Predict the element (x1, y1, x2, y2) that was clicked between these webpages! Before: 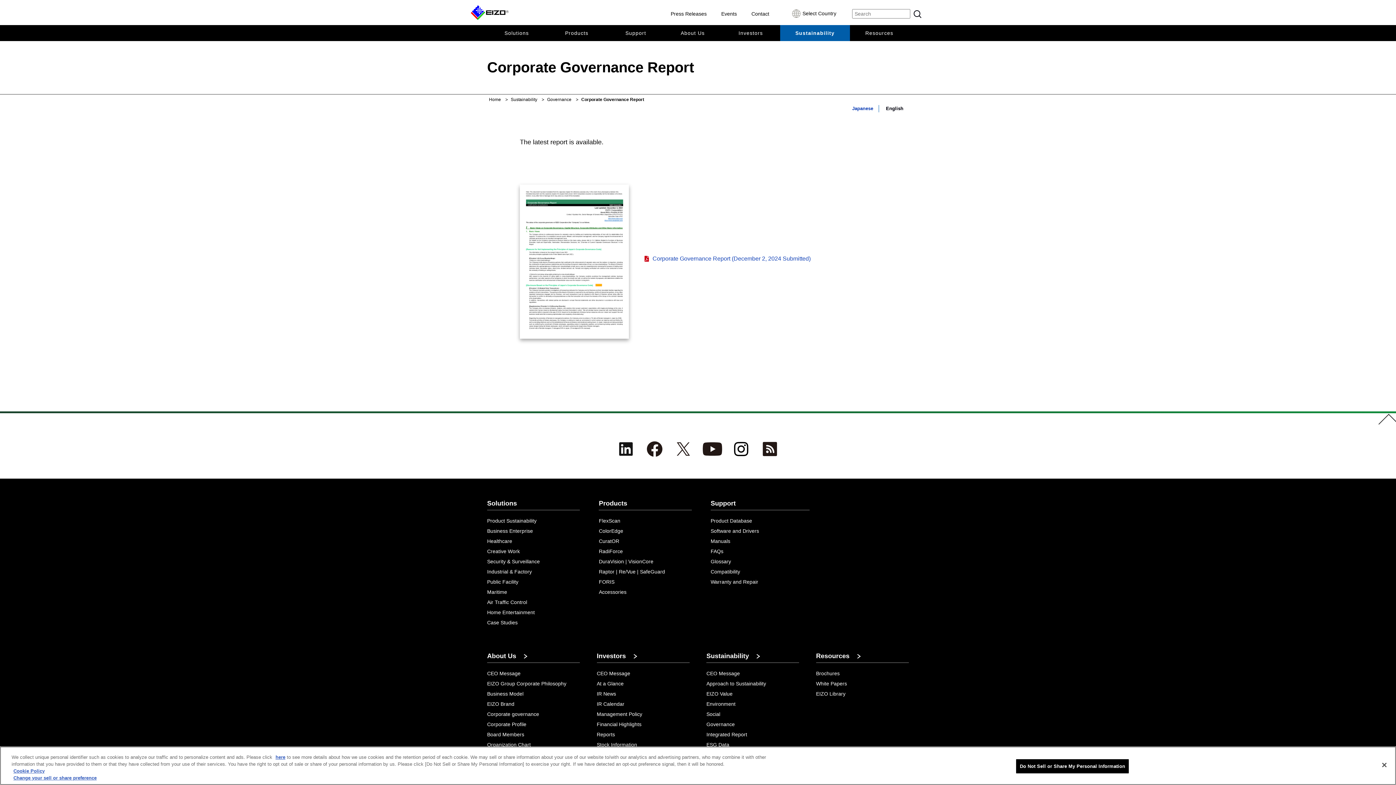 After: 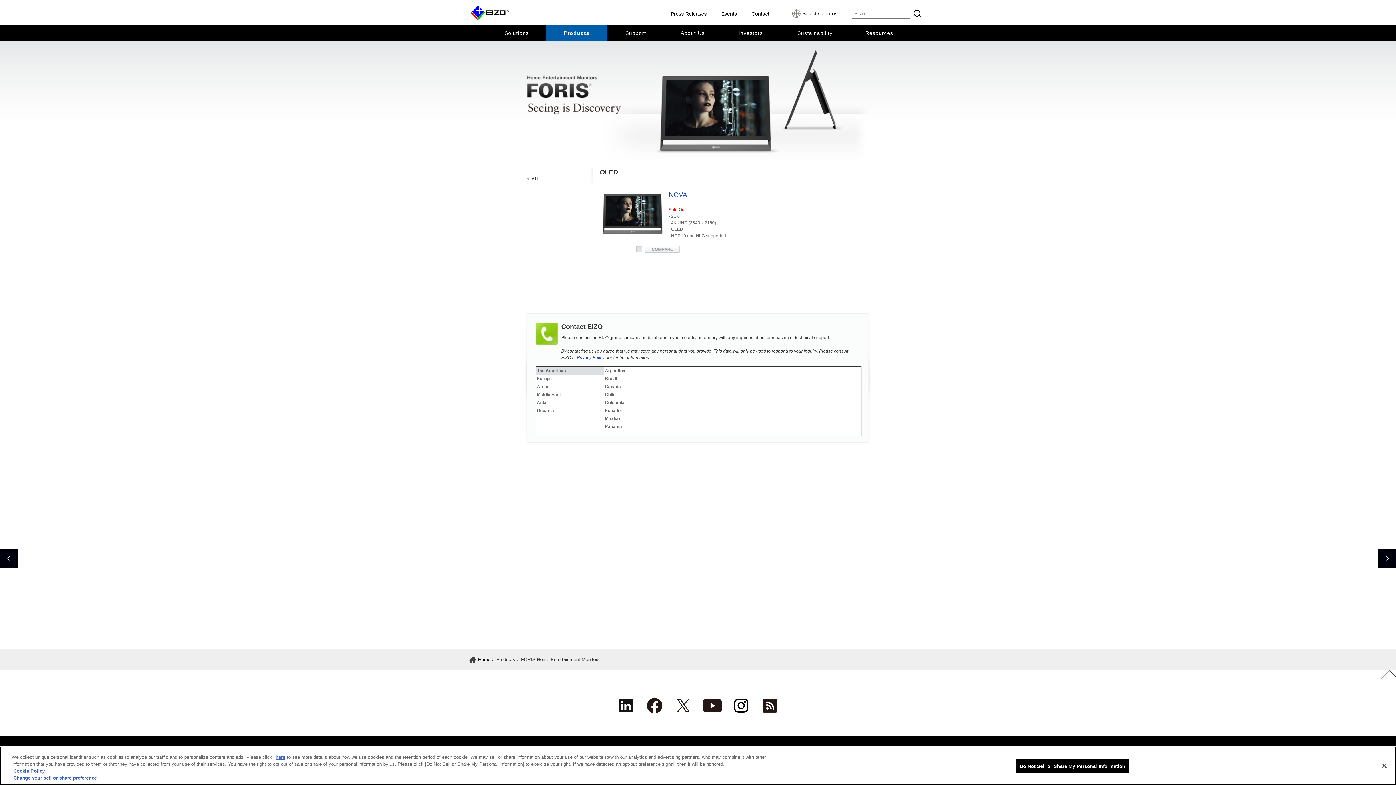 Action: bbox: (599, 577, 614, 587) label: FORIS